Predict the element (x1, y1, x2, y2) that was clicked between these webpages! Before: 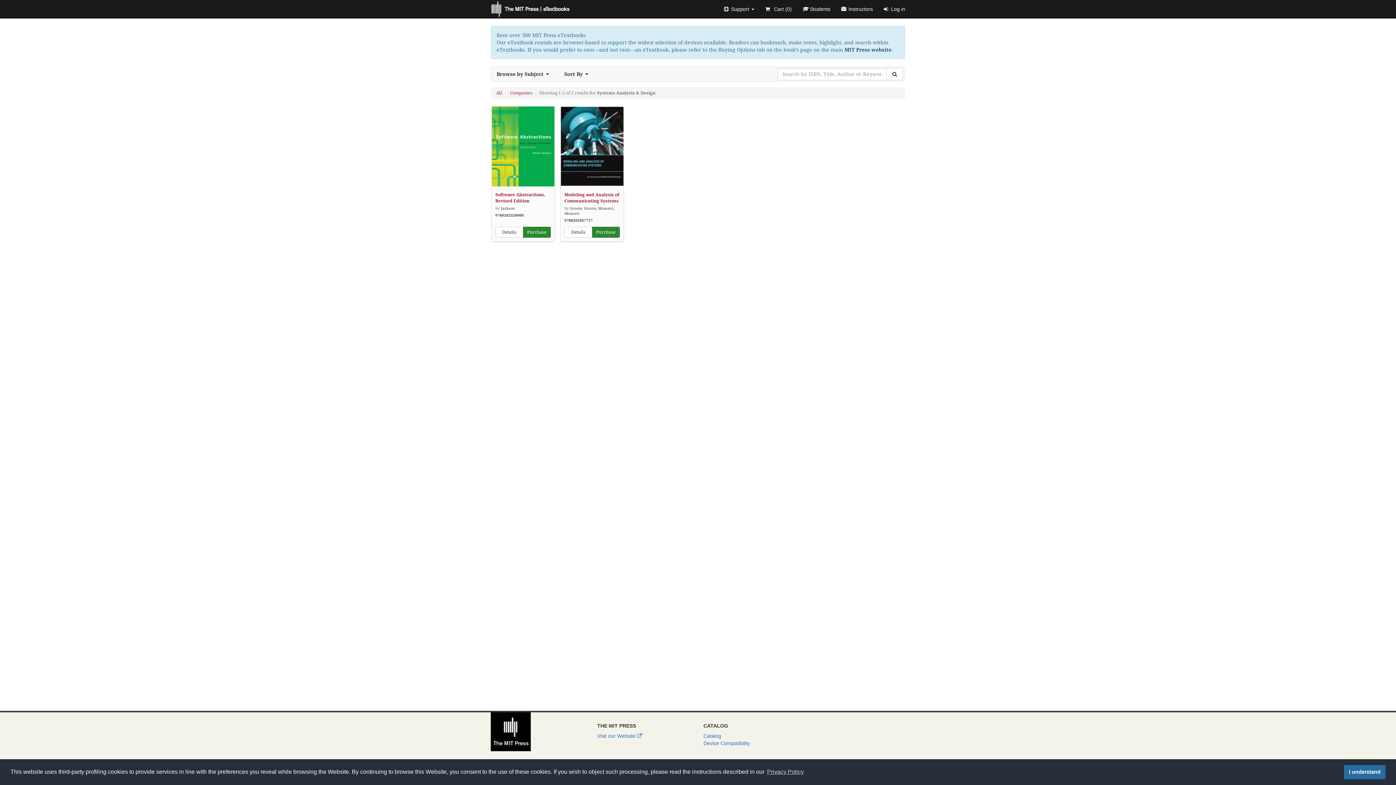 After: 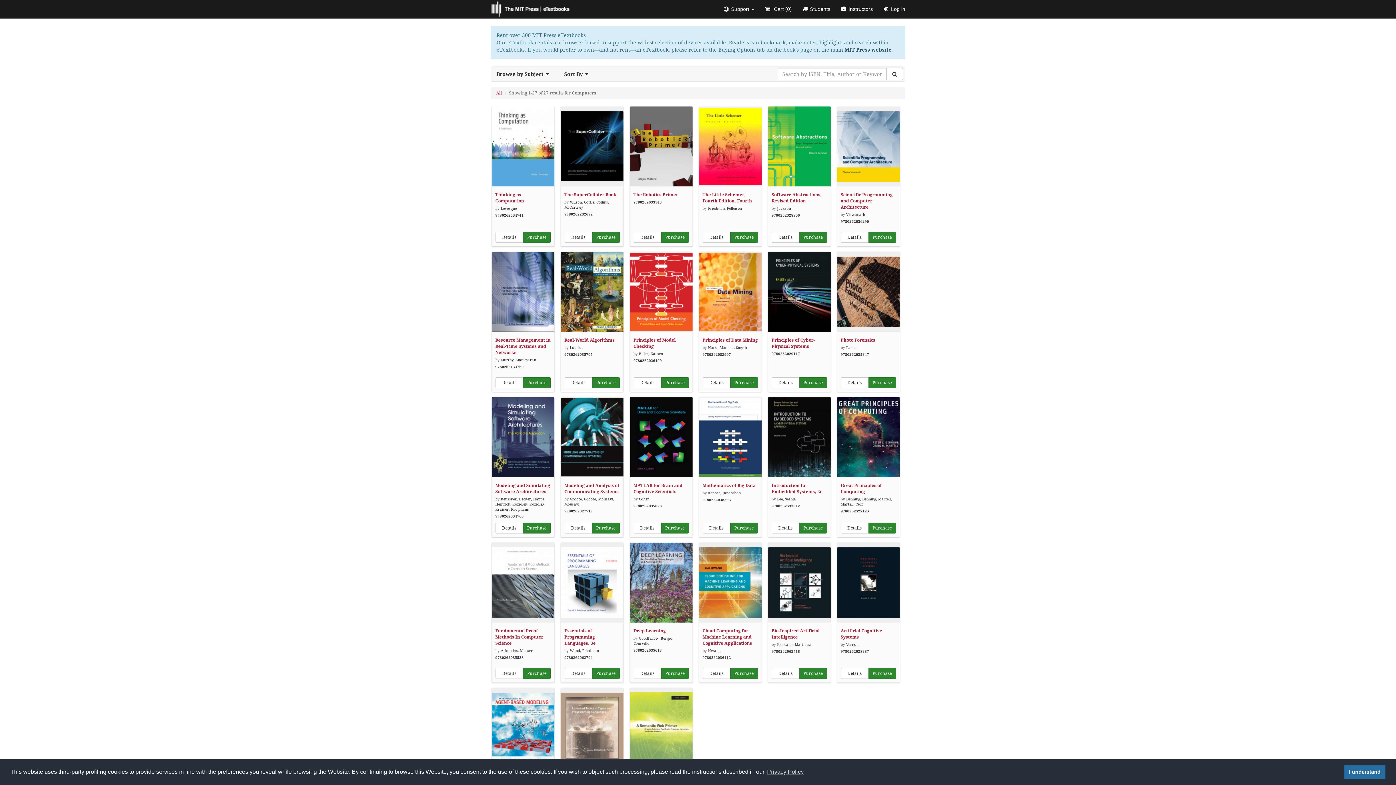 Action: label: Computers bbox: (510, 90, 532, 95)